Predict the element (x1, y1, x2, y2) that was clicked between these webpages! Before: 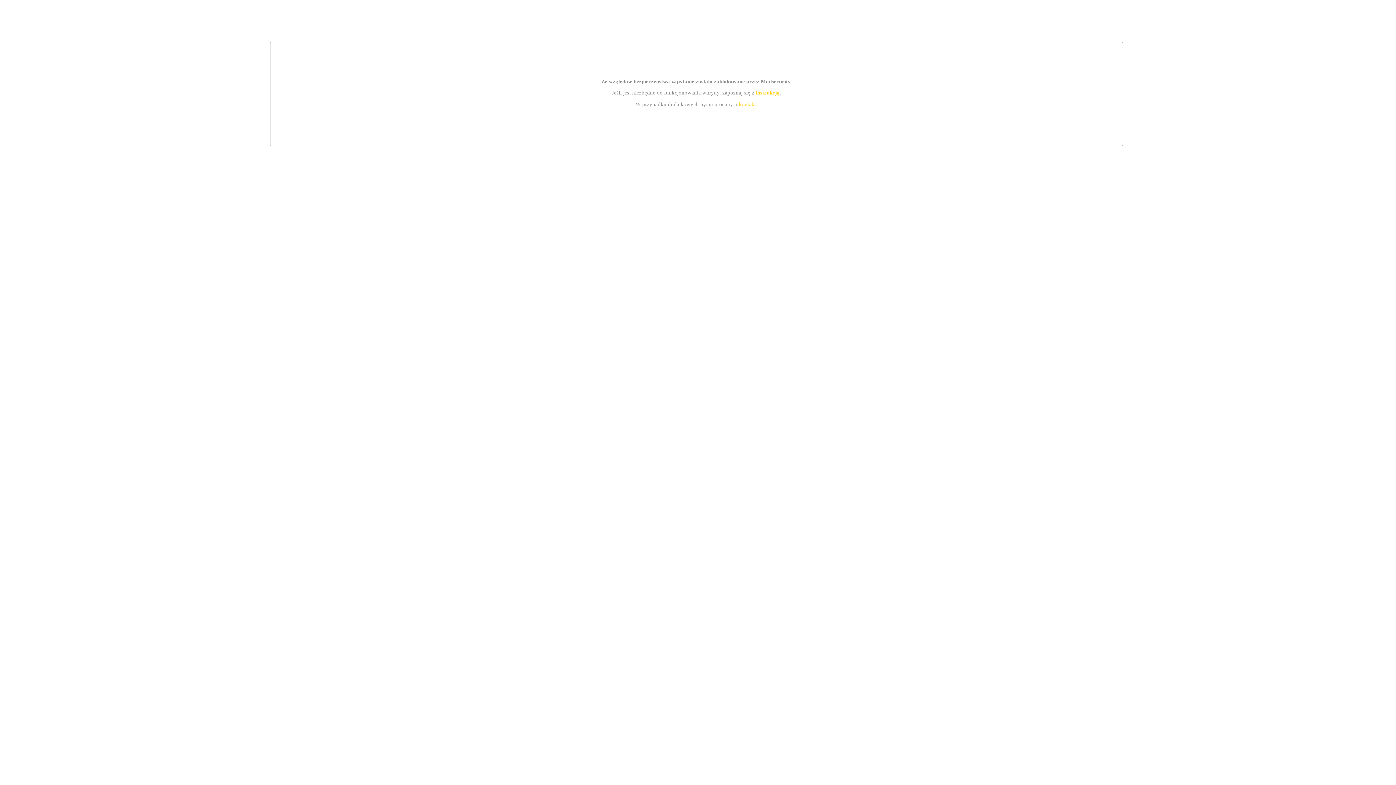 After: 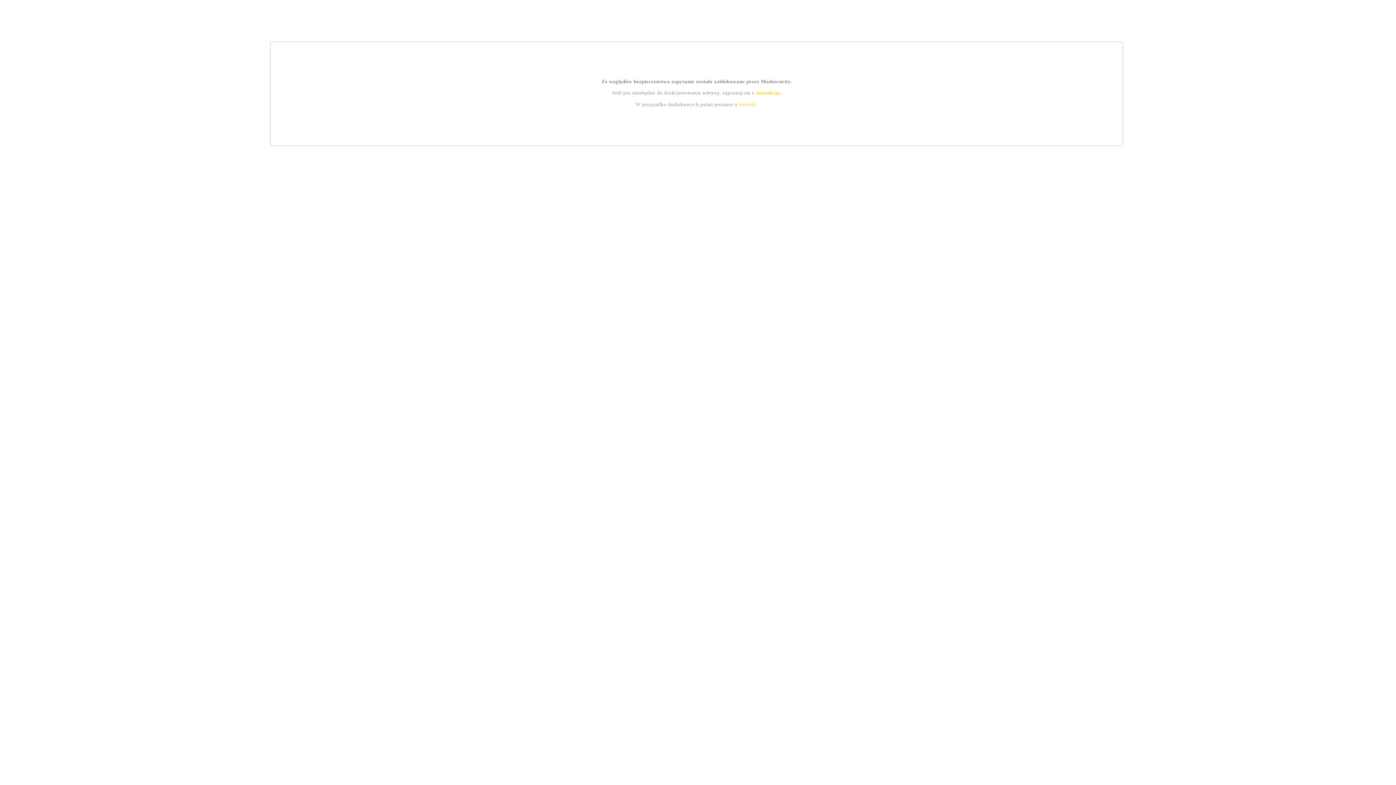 Action: bbox: (739, 101, 756, 107) label: kontakt